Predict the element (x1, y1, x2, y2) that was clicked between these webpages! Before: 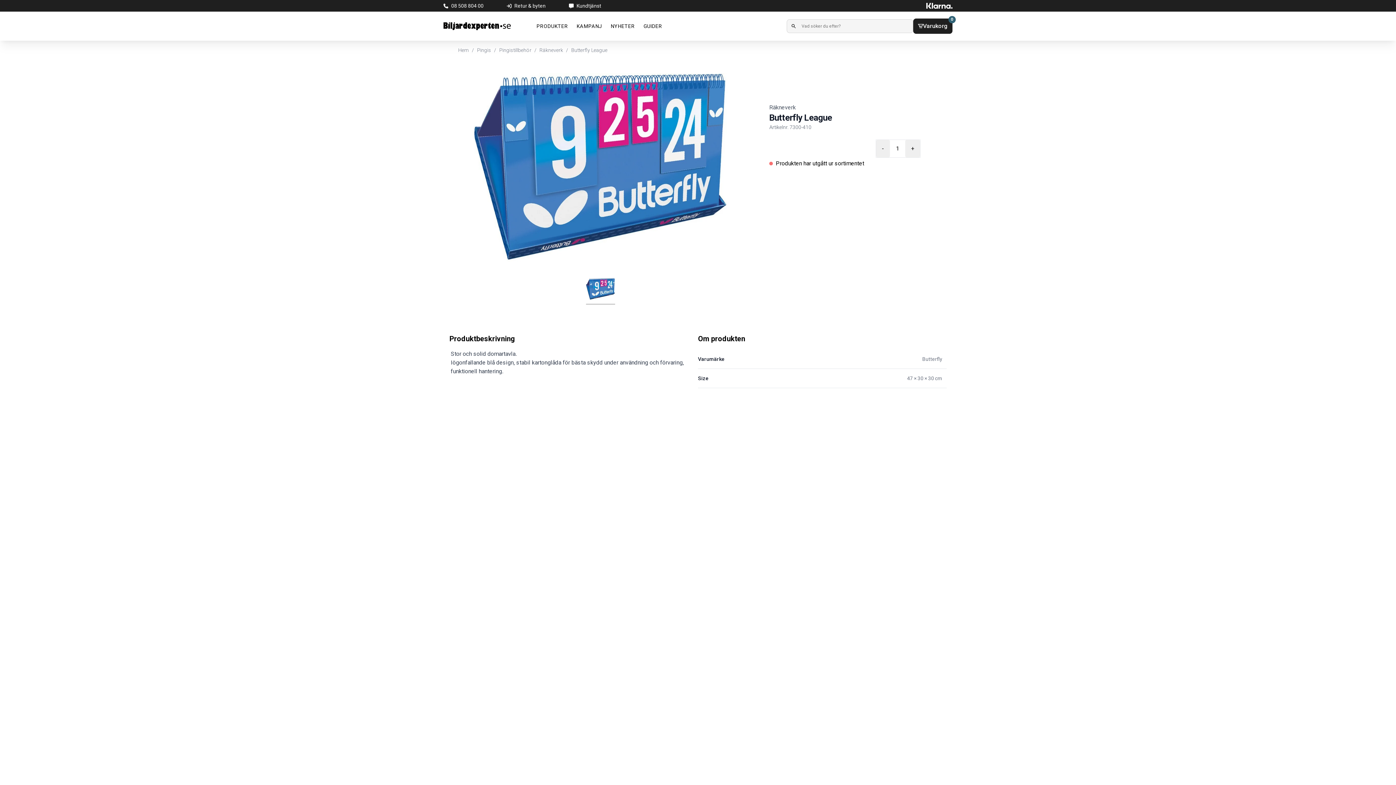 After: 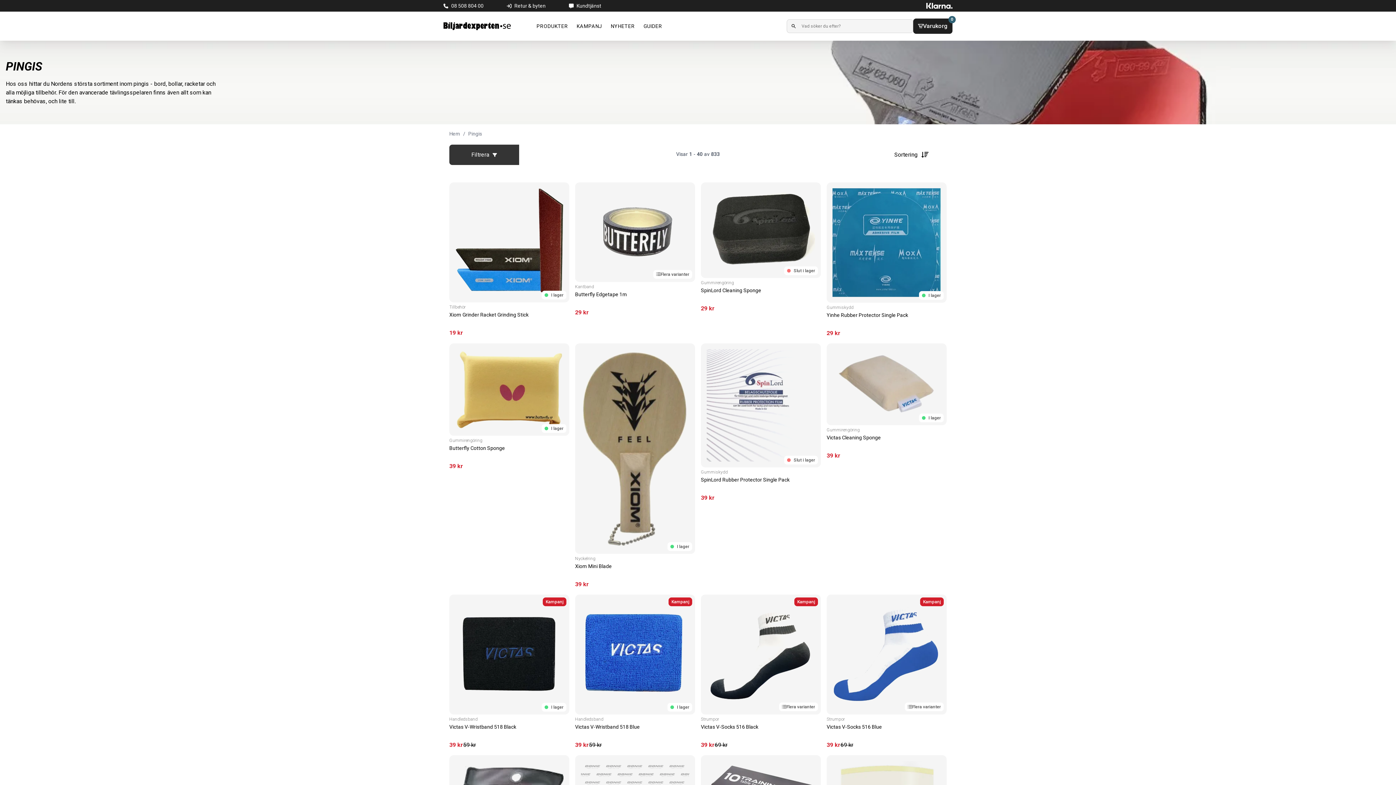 Action: bbox: (477, 47, 491, 53) label: Pingis